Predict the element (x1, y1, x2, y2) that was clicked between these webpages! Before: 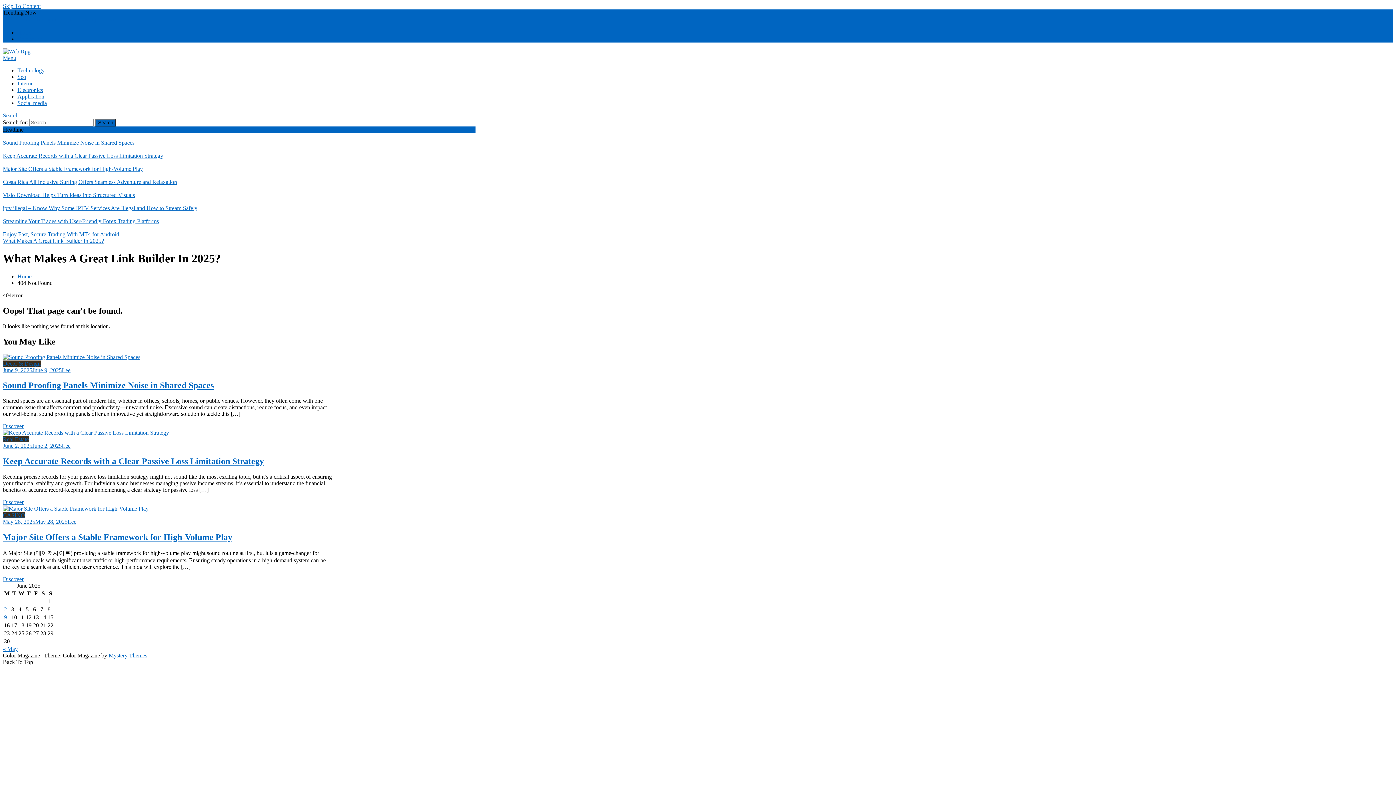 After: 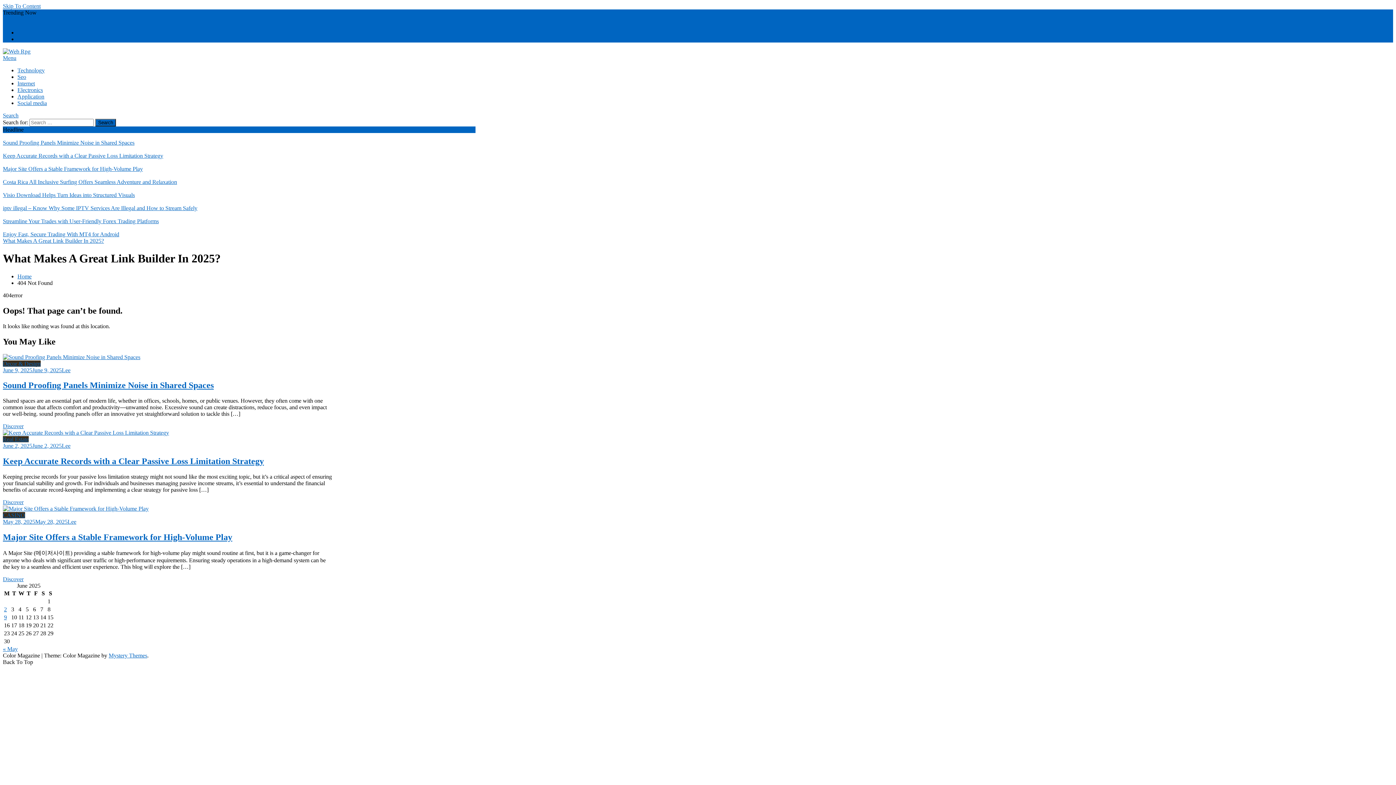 Action: label: Menu bbox: (2, 54, 16, 61)